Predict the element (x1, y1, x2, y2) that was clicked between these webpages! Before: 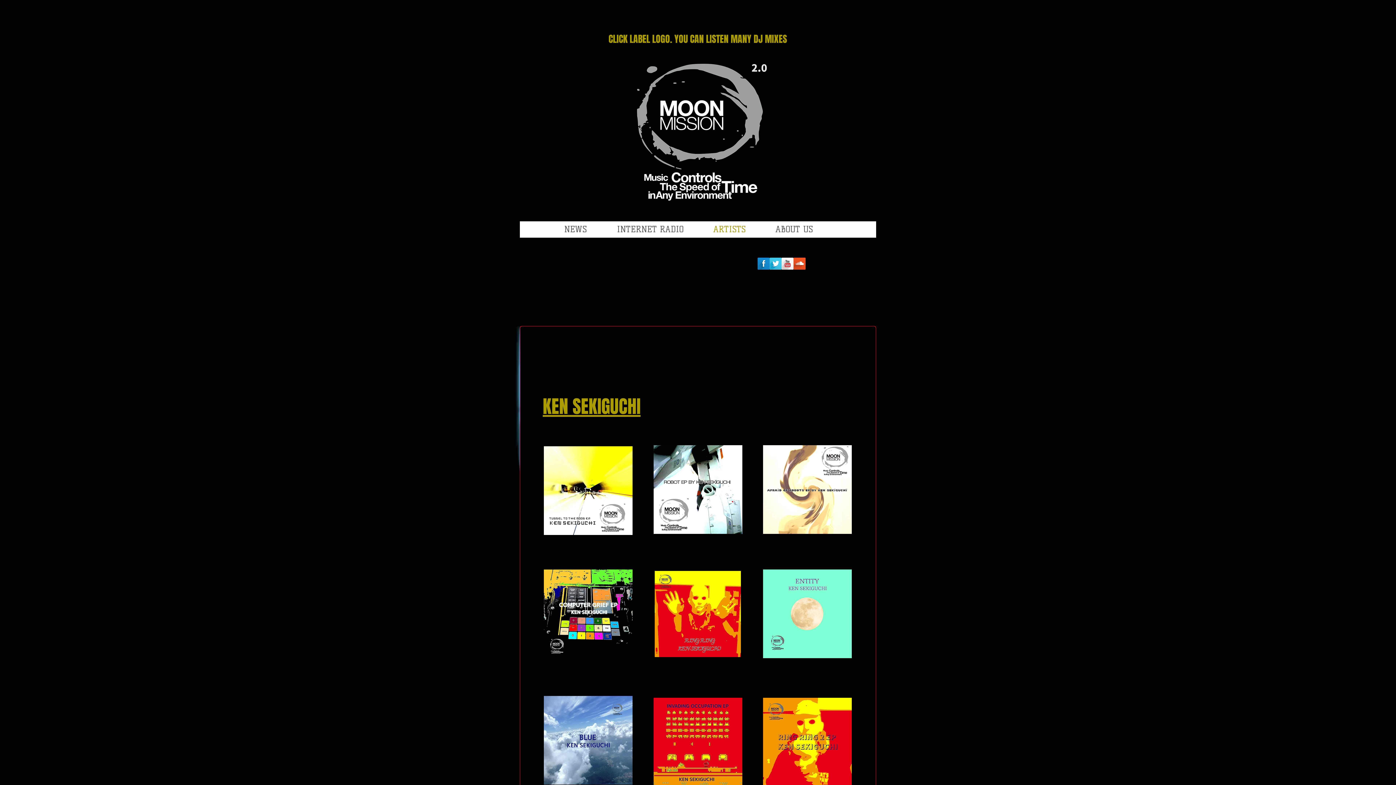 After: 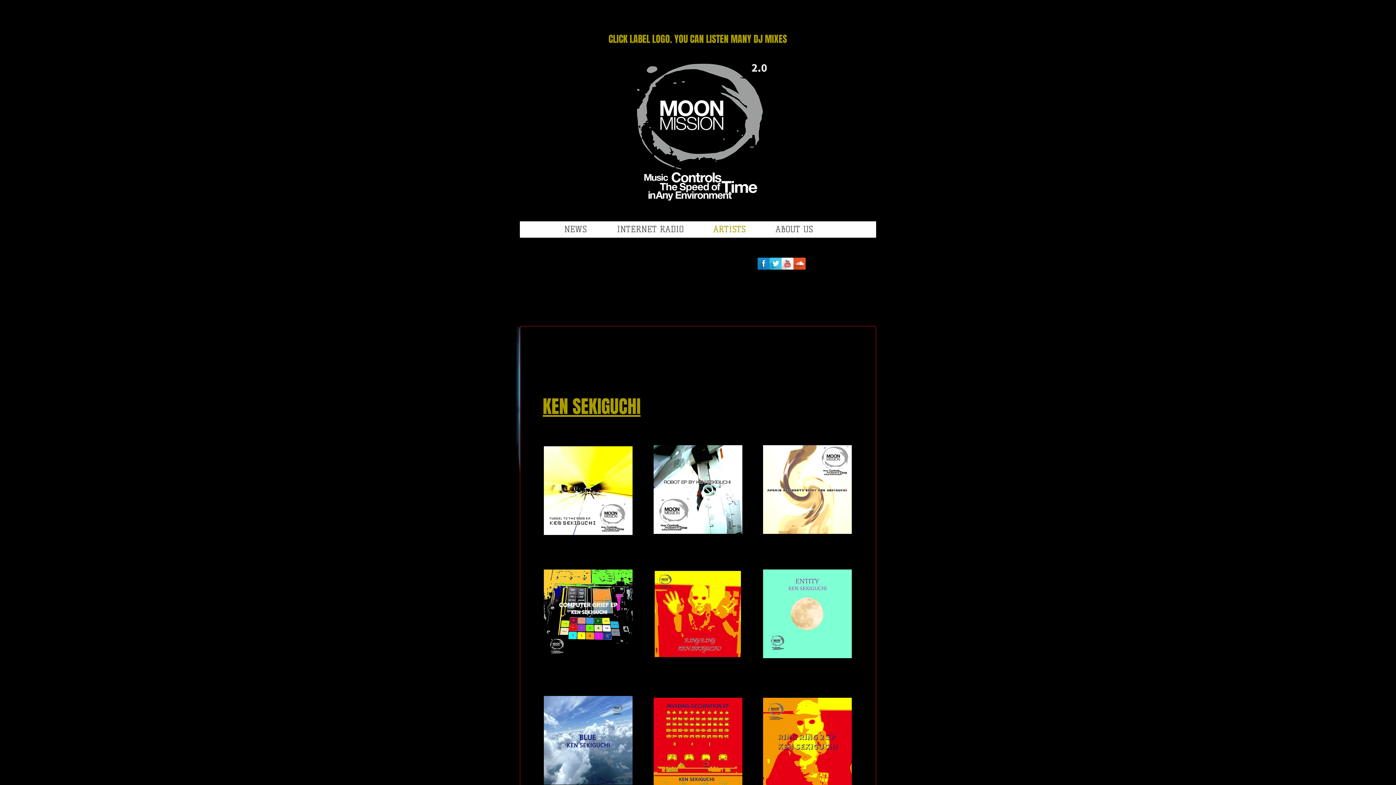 Action: bbox: (620, 50, 780, 212)